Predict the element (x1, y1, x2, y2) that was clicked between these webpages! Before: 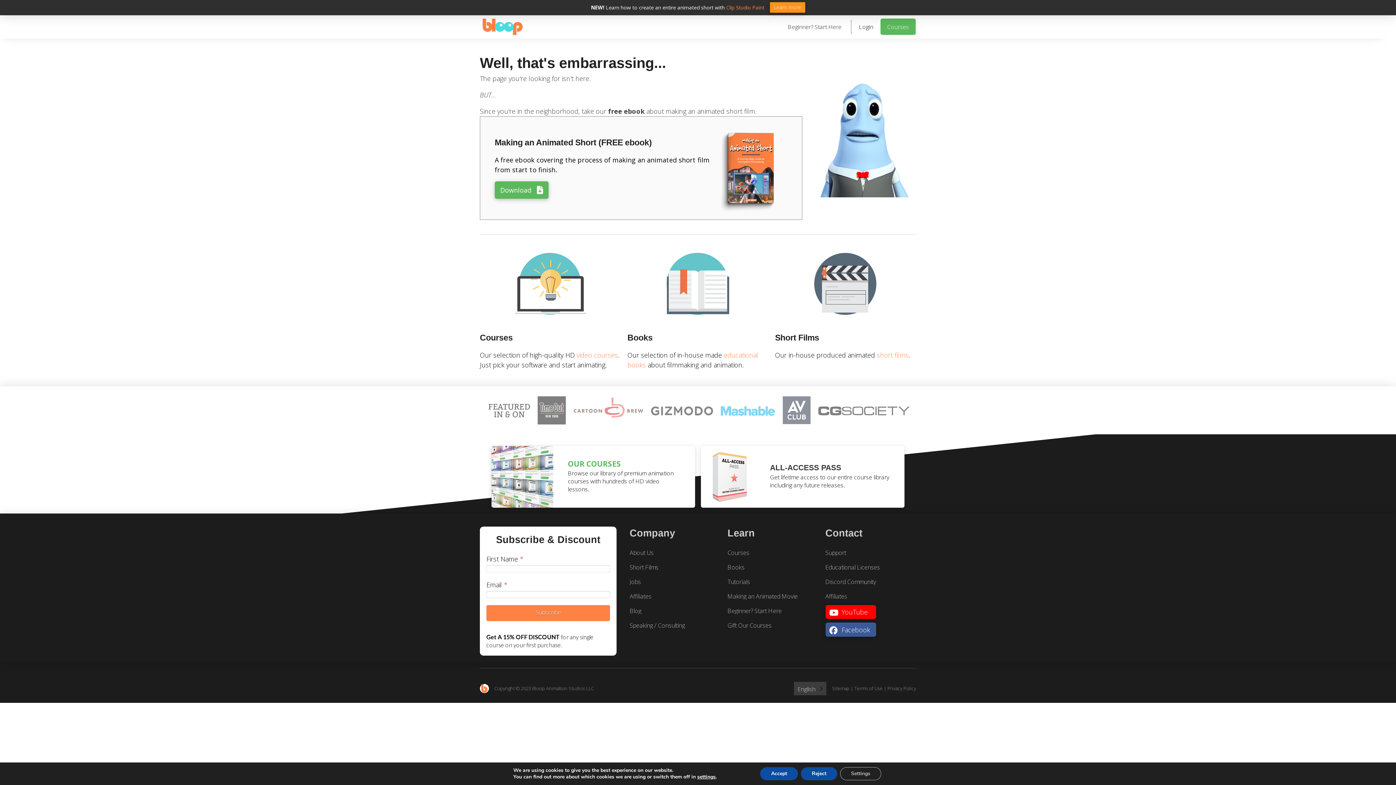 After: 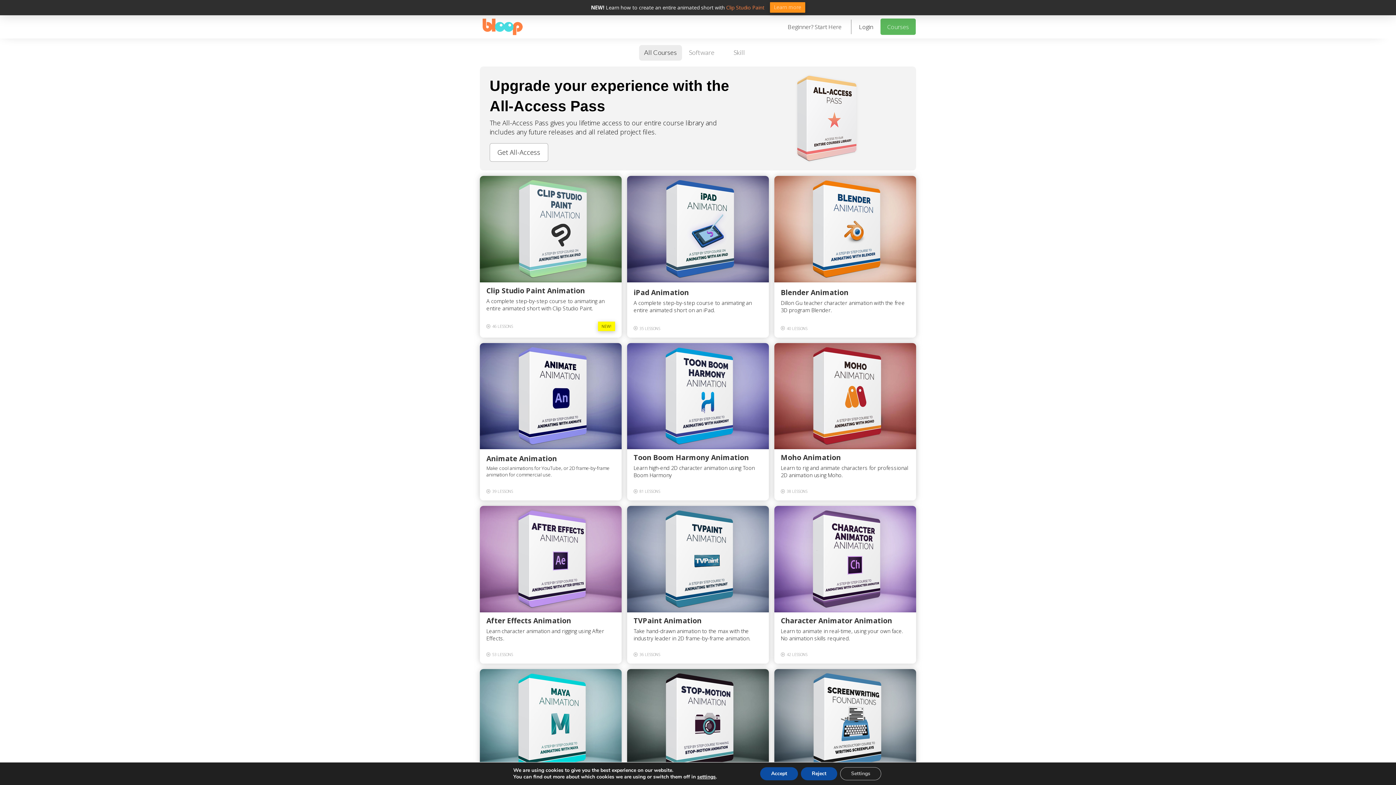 Action: bbox: (880, 18, 916, 34) label: Courses